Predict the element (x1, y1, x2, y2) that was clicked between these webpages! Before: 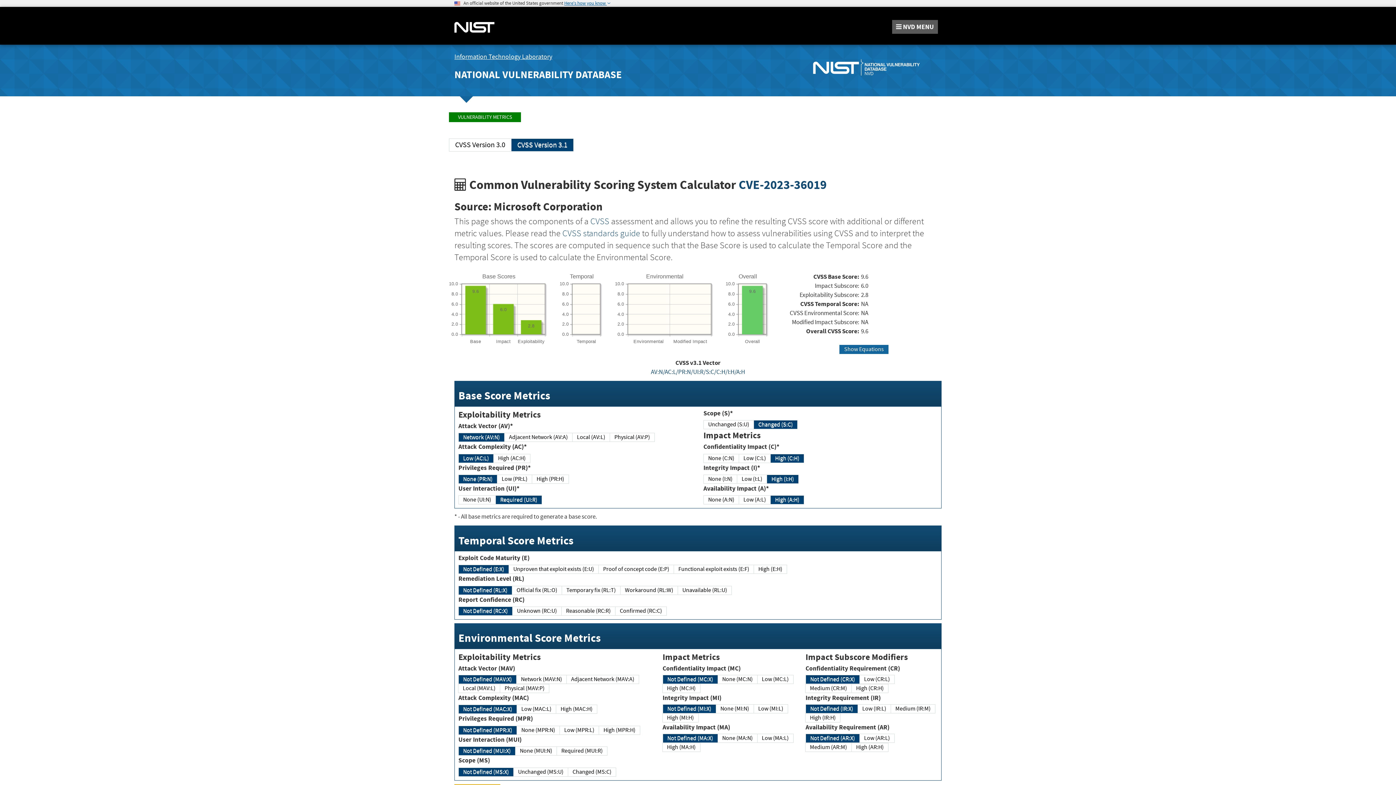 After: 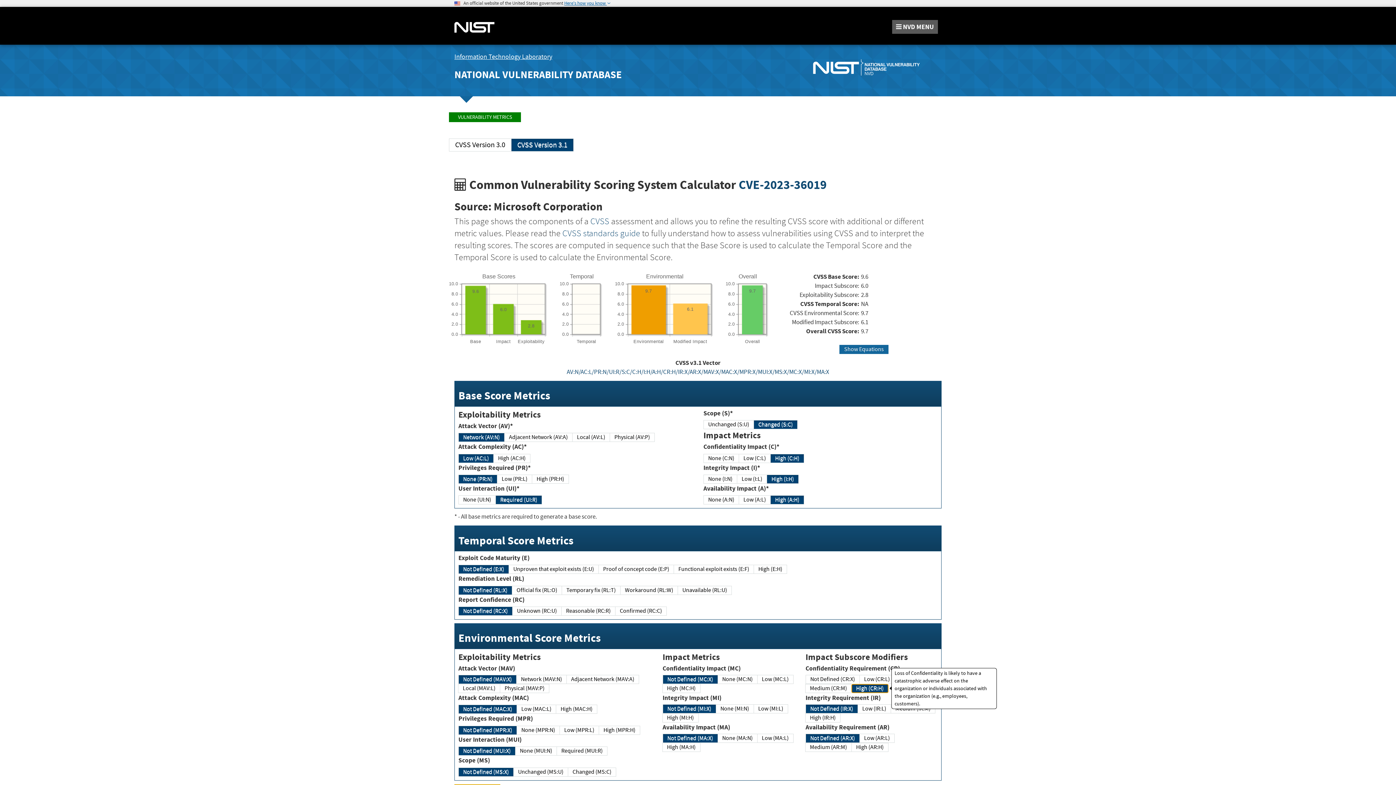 Action: label: High (CR:H) bbox: (851, 684, 888, 693)